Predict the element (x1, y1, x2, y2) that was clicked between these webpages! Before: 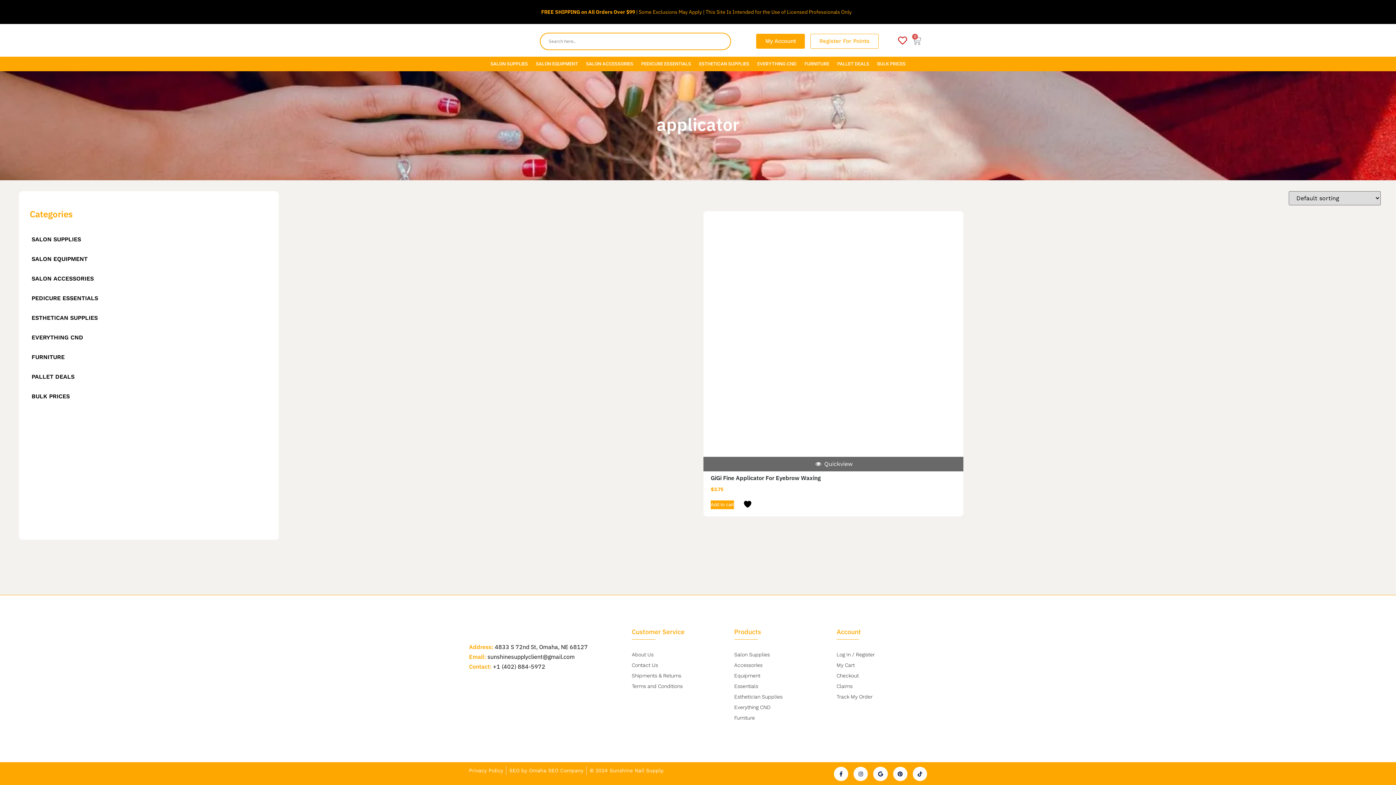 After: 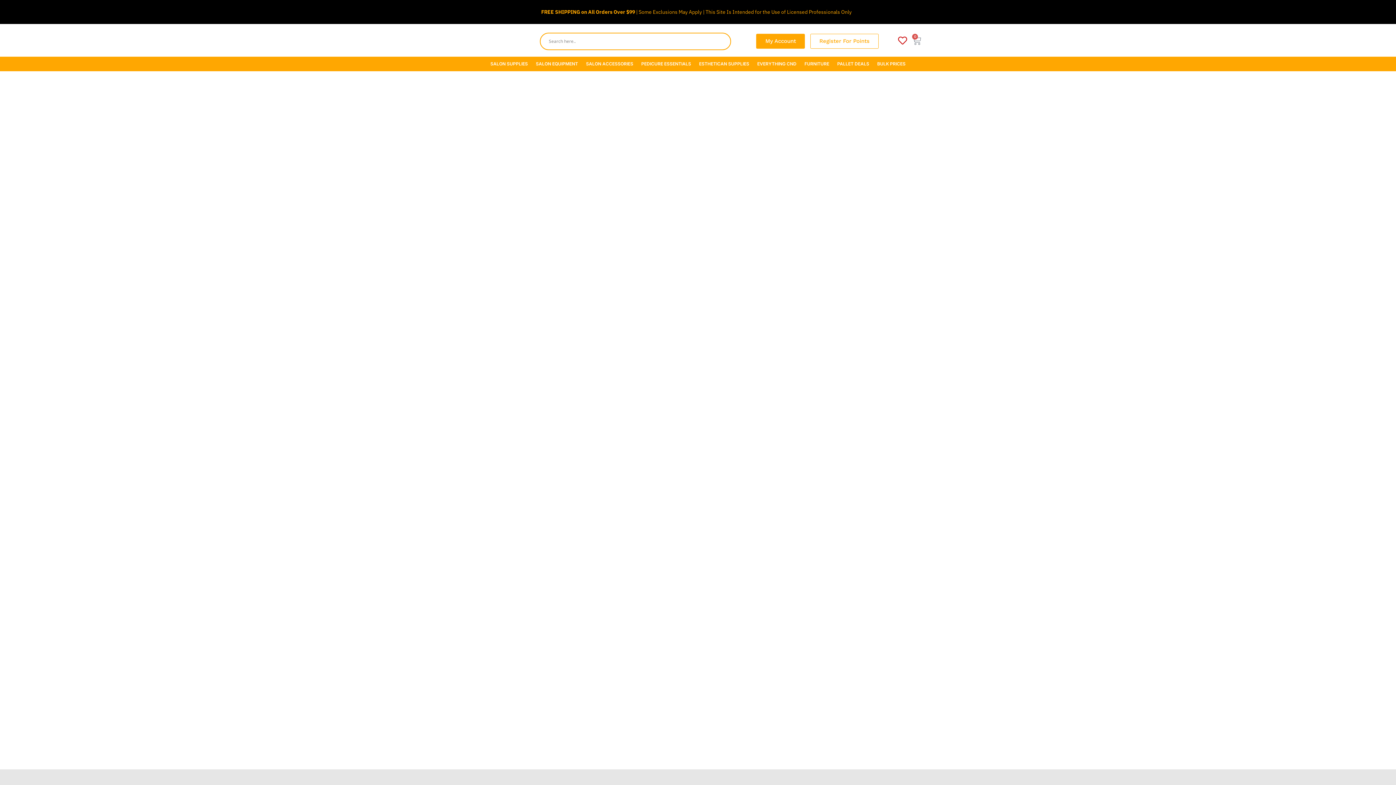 Action: label: Checkout bbox: (836, 671, 927, 680)